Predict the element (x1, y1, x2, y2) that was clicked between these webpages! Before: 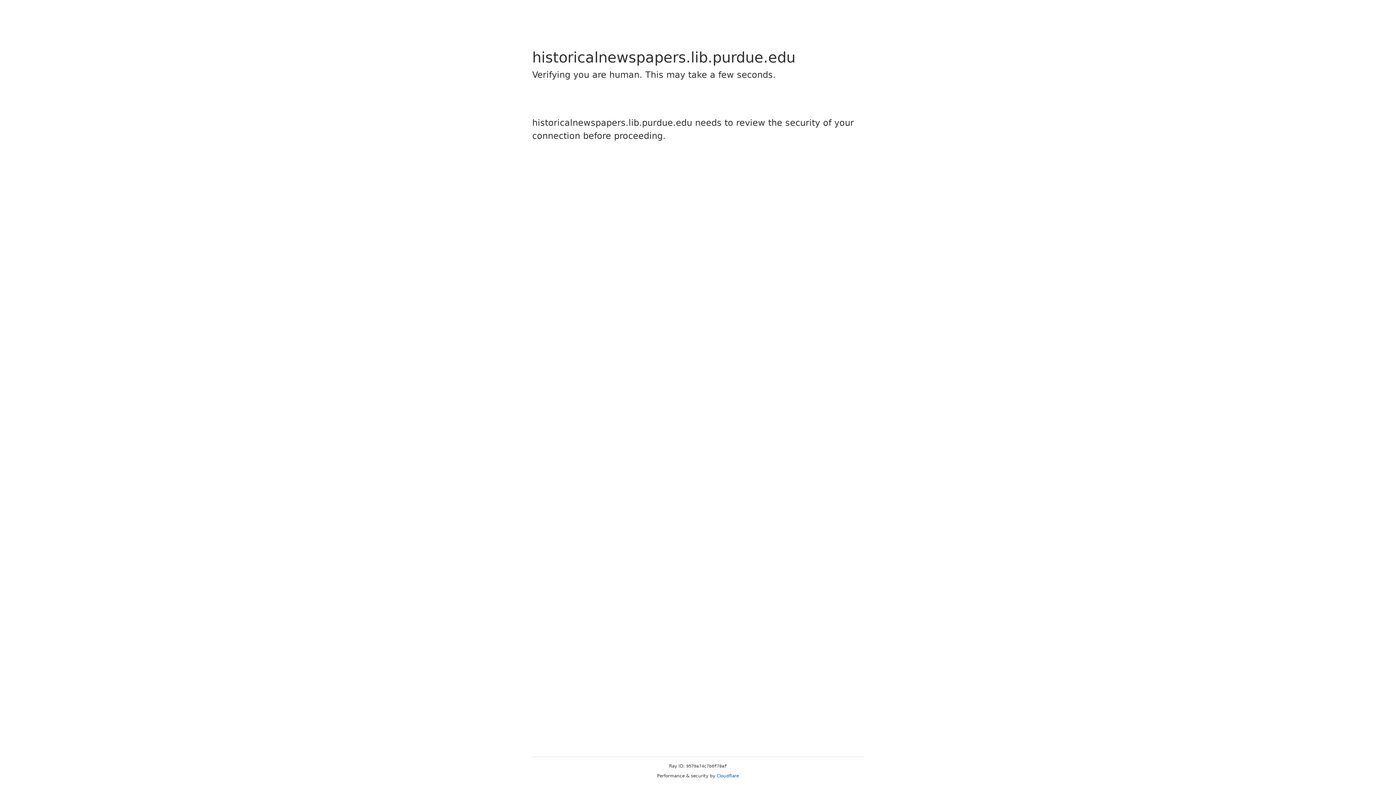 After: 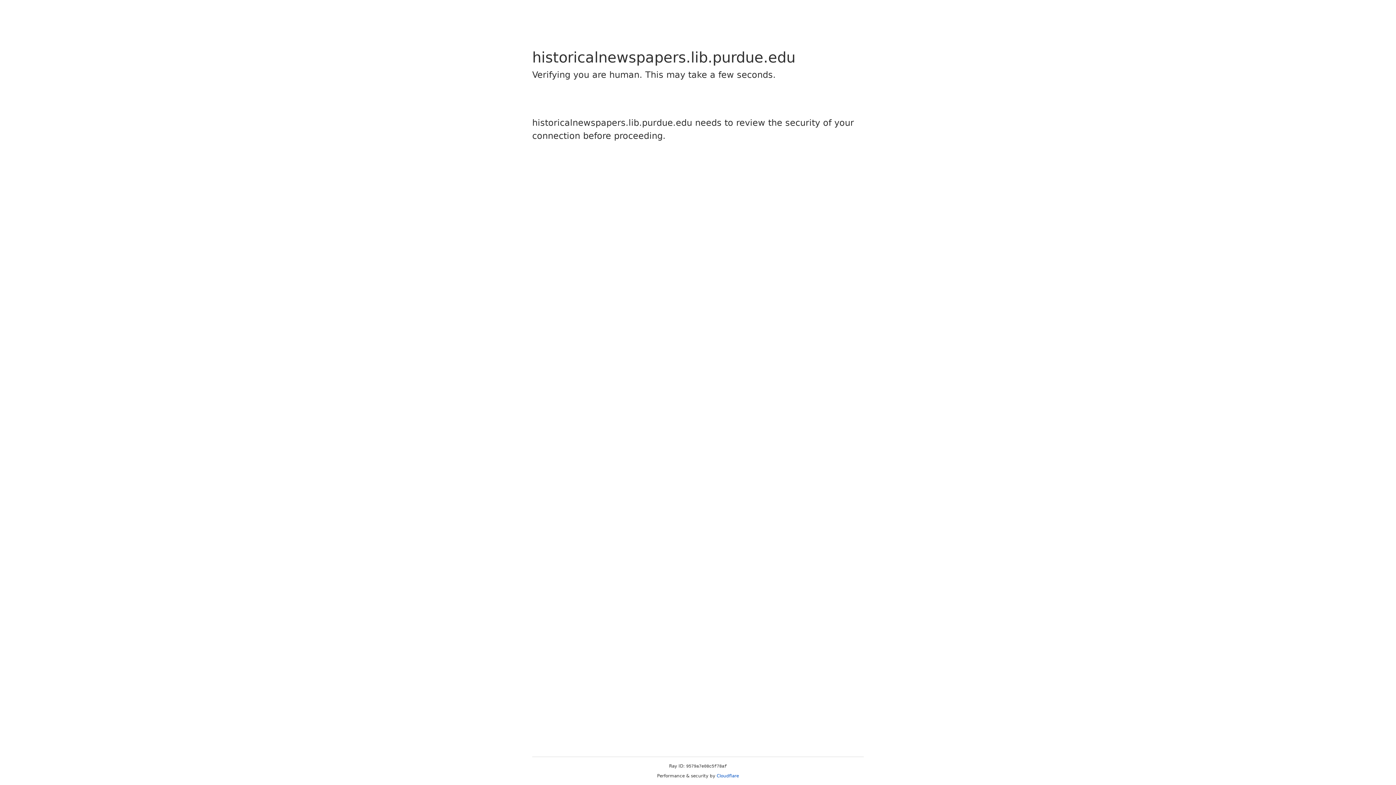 Action: bbox: (716, 773, 739, 778) label: Cloudflare